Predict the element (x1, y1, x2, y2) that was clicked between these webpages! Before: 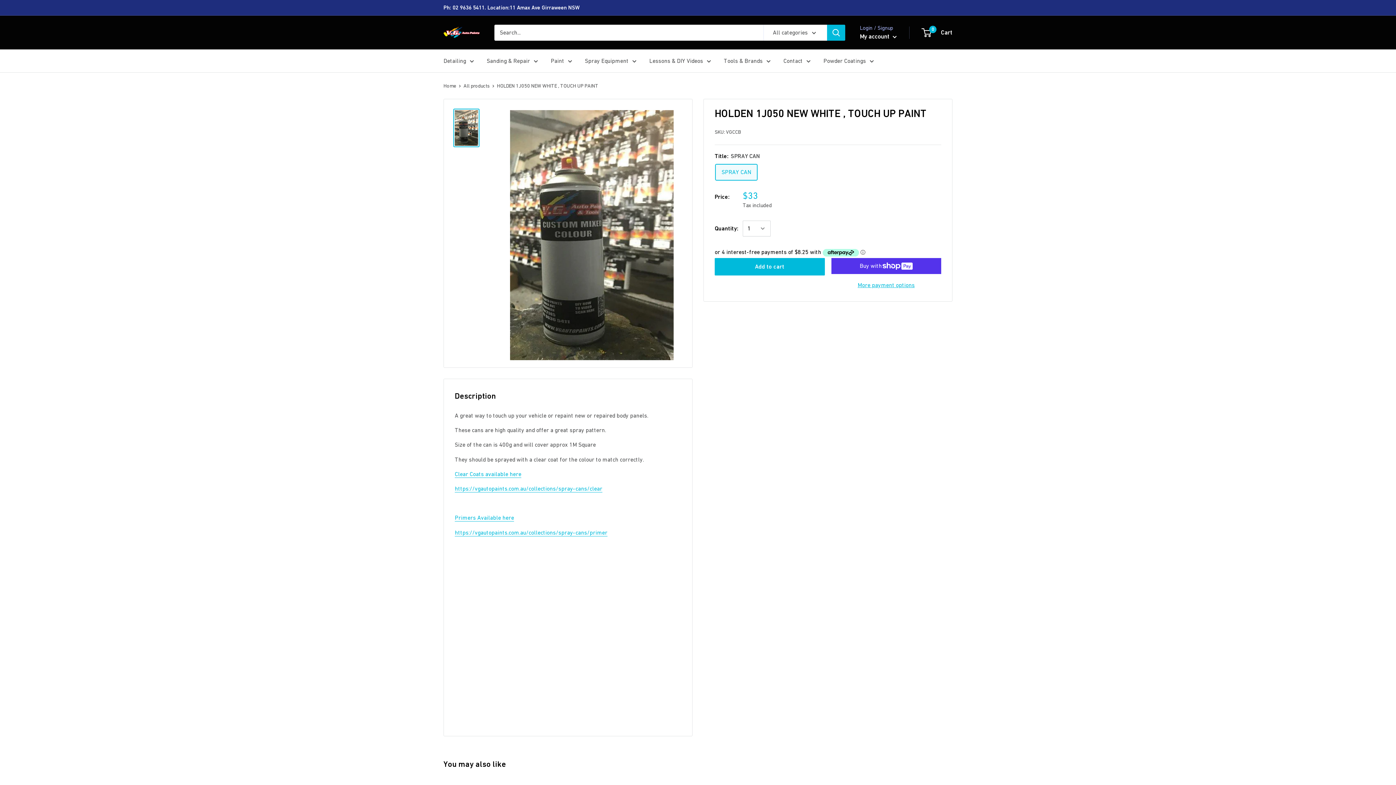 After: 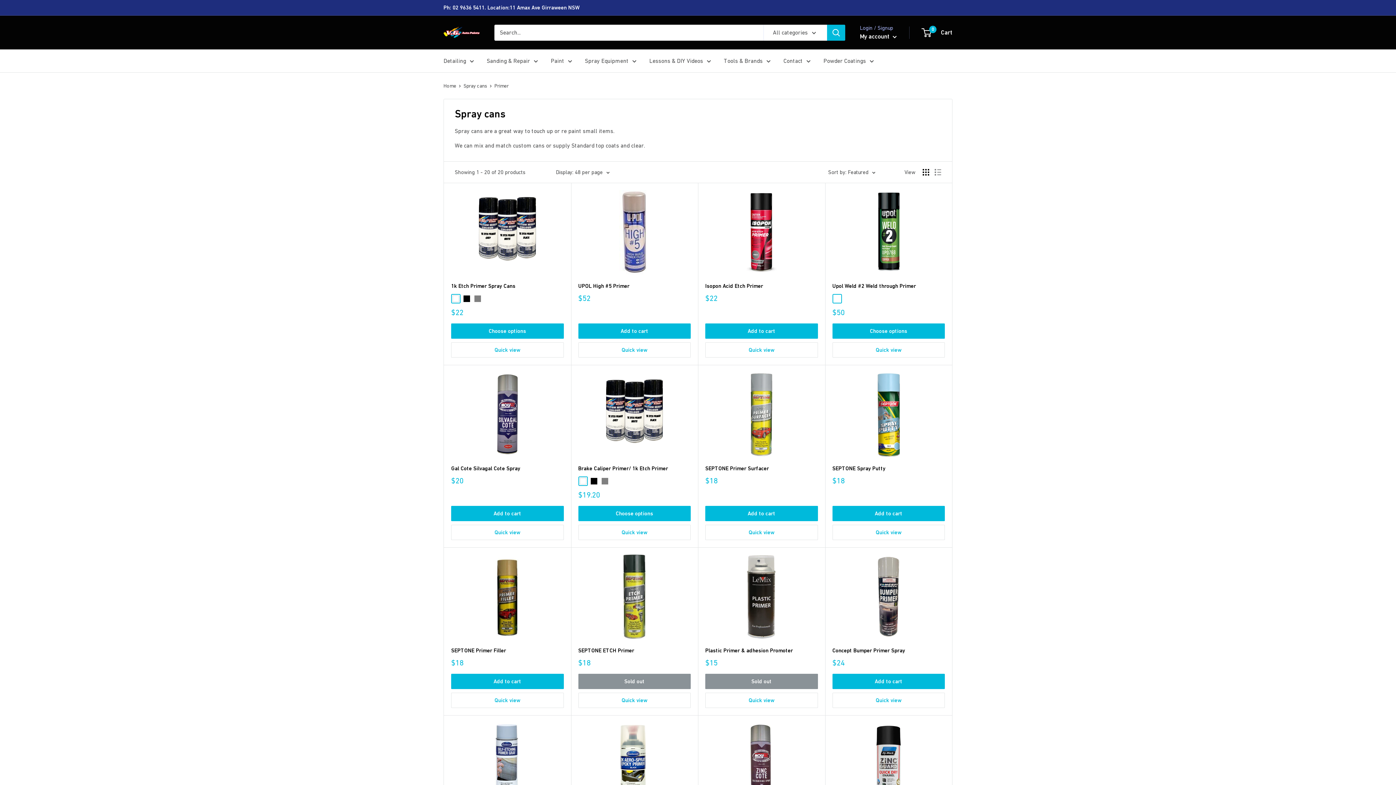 Action: label: https://vgautopaints.com.au/collections/spray-cans/primer bbox: (454, 529, 607, 535)